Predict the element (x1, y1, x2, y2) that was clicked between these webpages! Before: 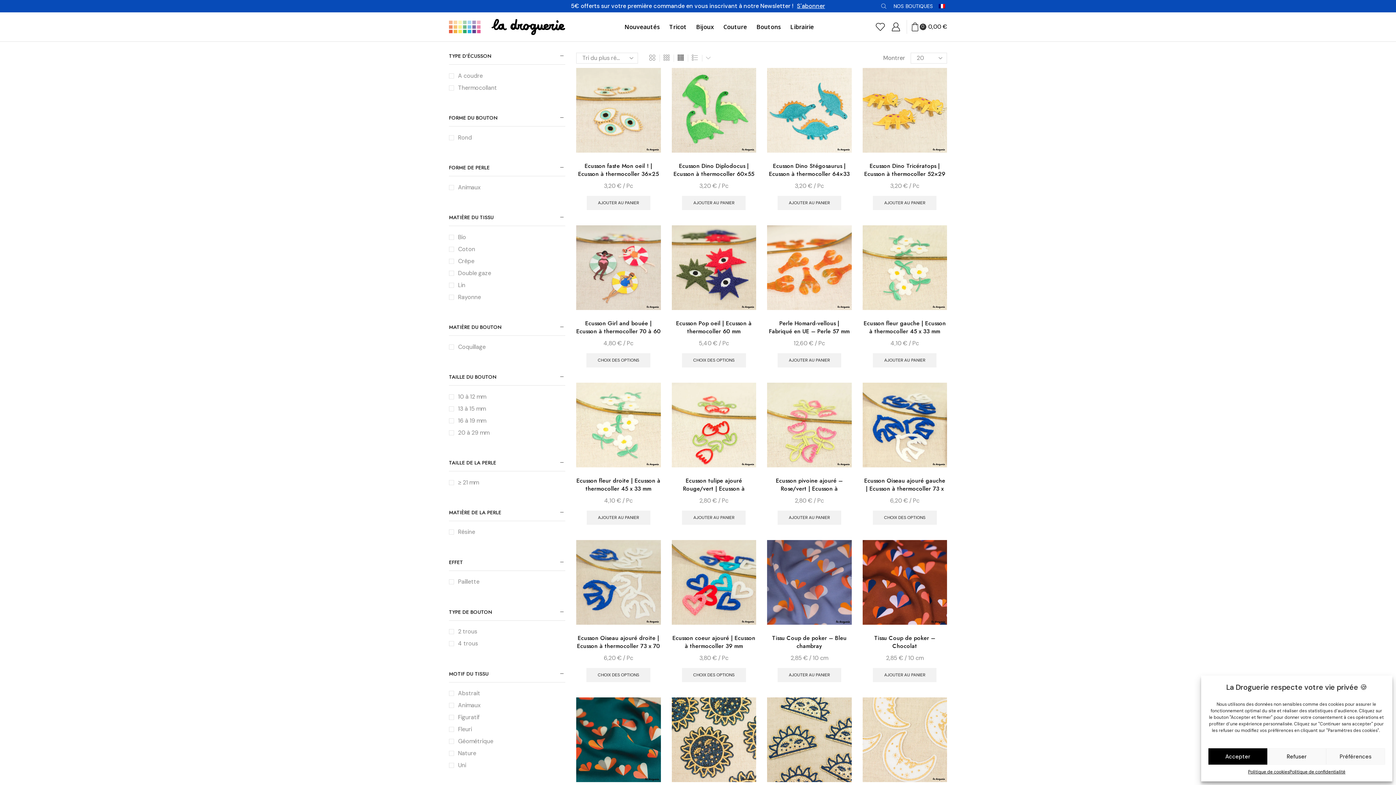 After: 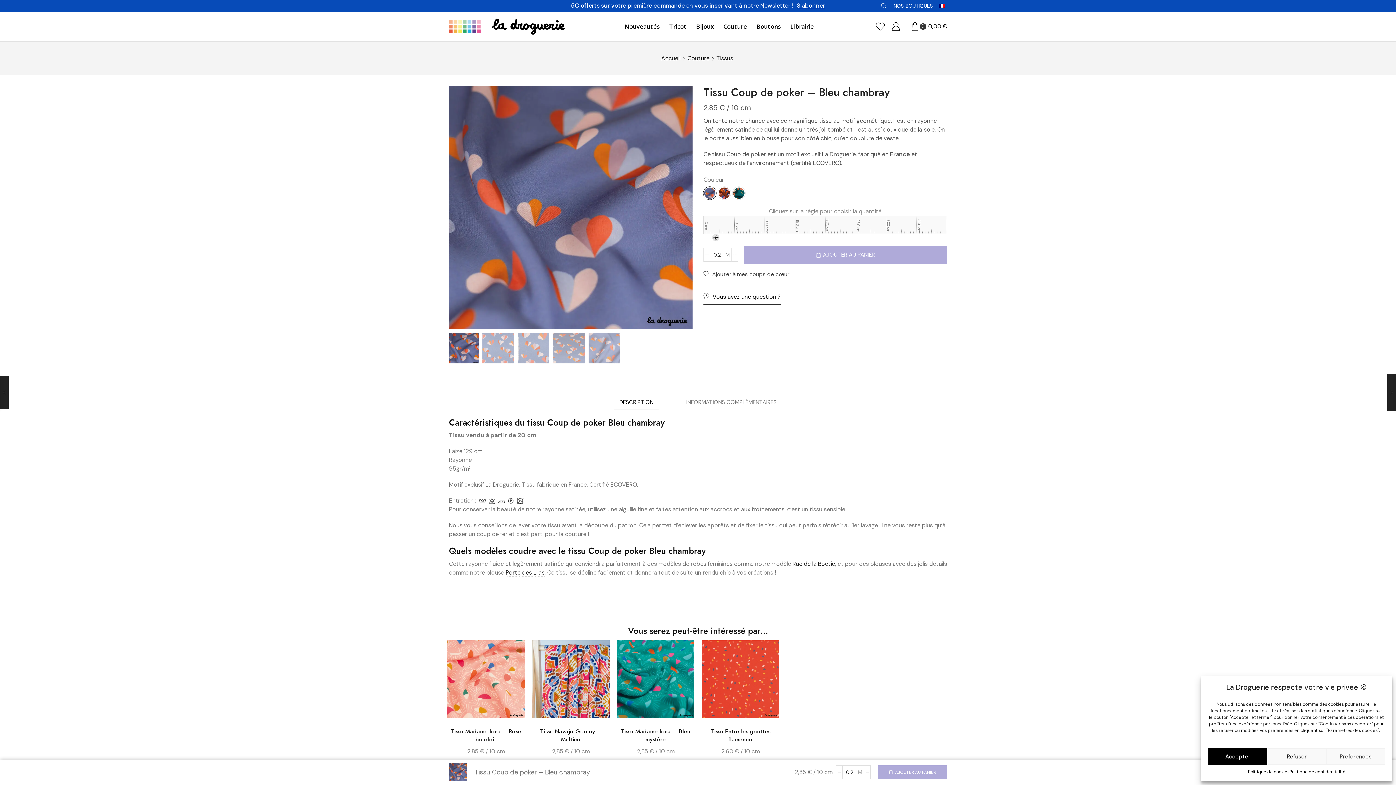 Action: bbox: (767, 634, 851, 650) label: Tissu Coup de poker – Bleu chambray